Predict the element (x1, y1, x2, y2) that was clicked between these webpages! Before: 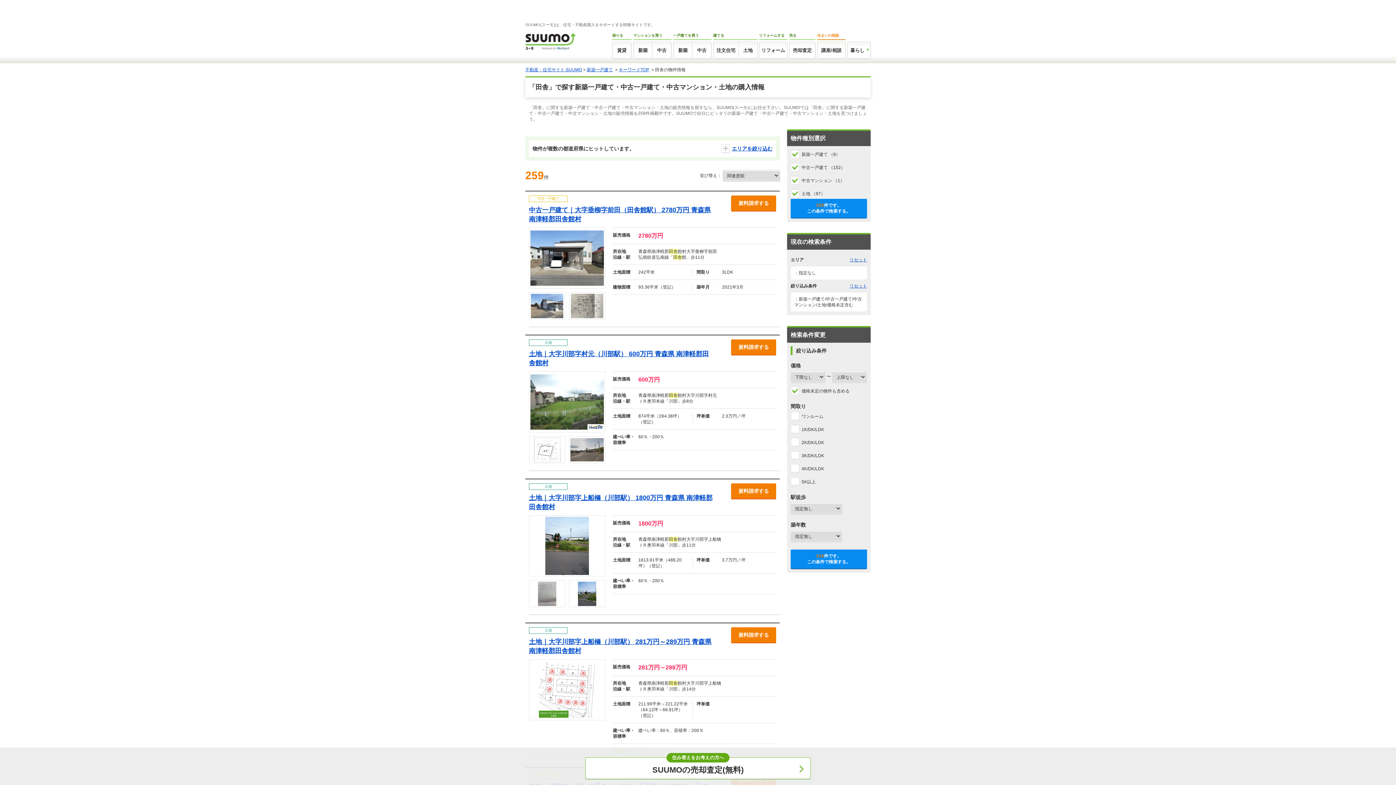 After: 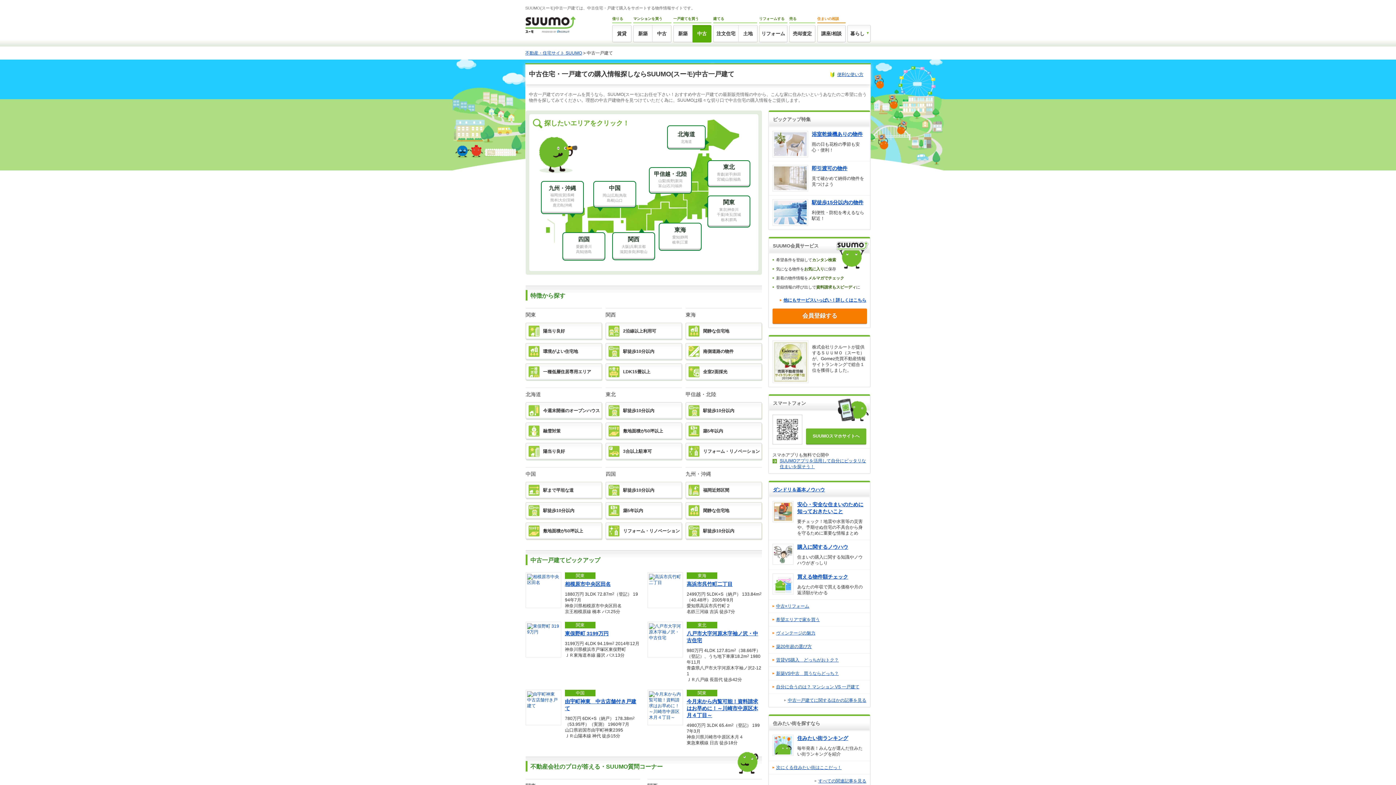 Action: bbox: (692, 41, 711, 59) label: 中古